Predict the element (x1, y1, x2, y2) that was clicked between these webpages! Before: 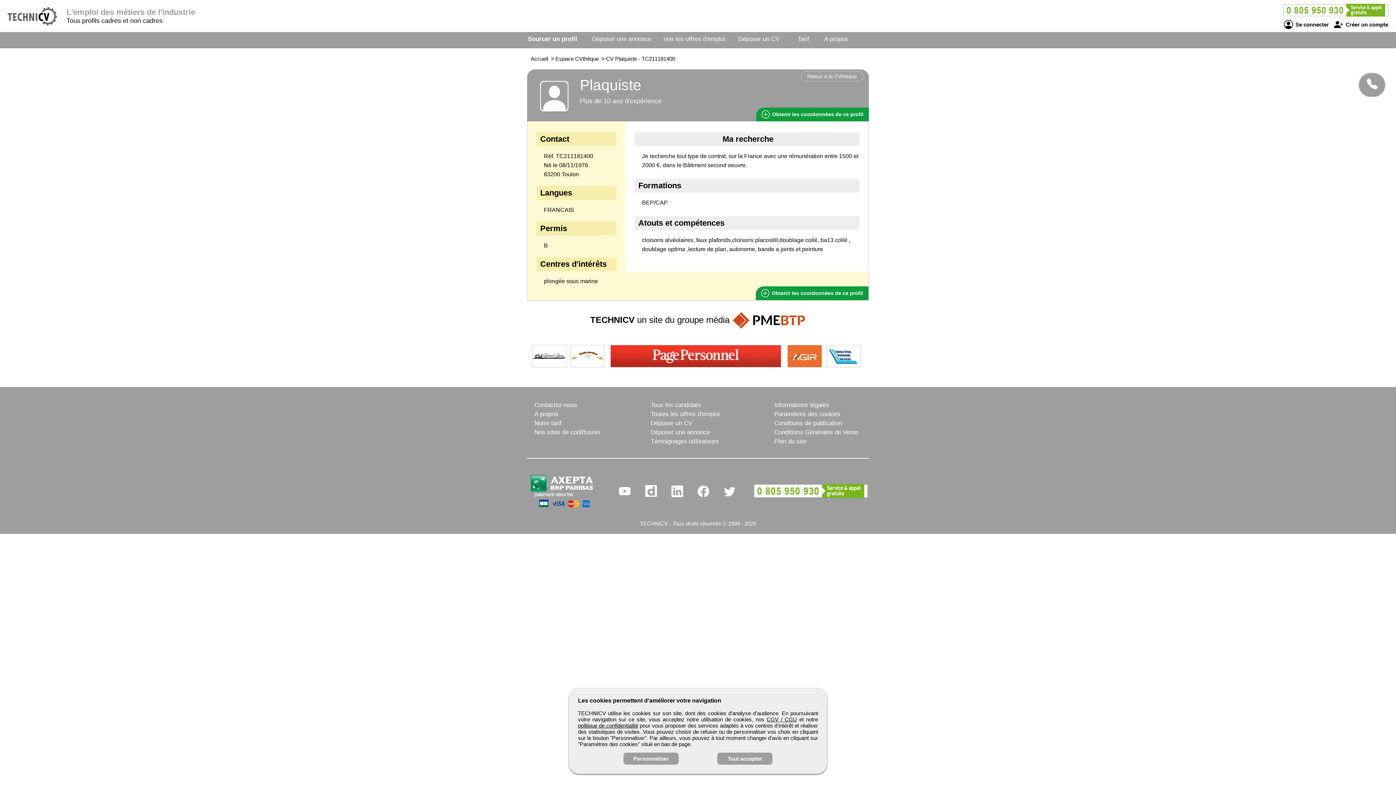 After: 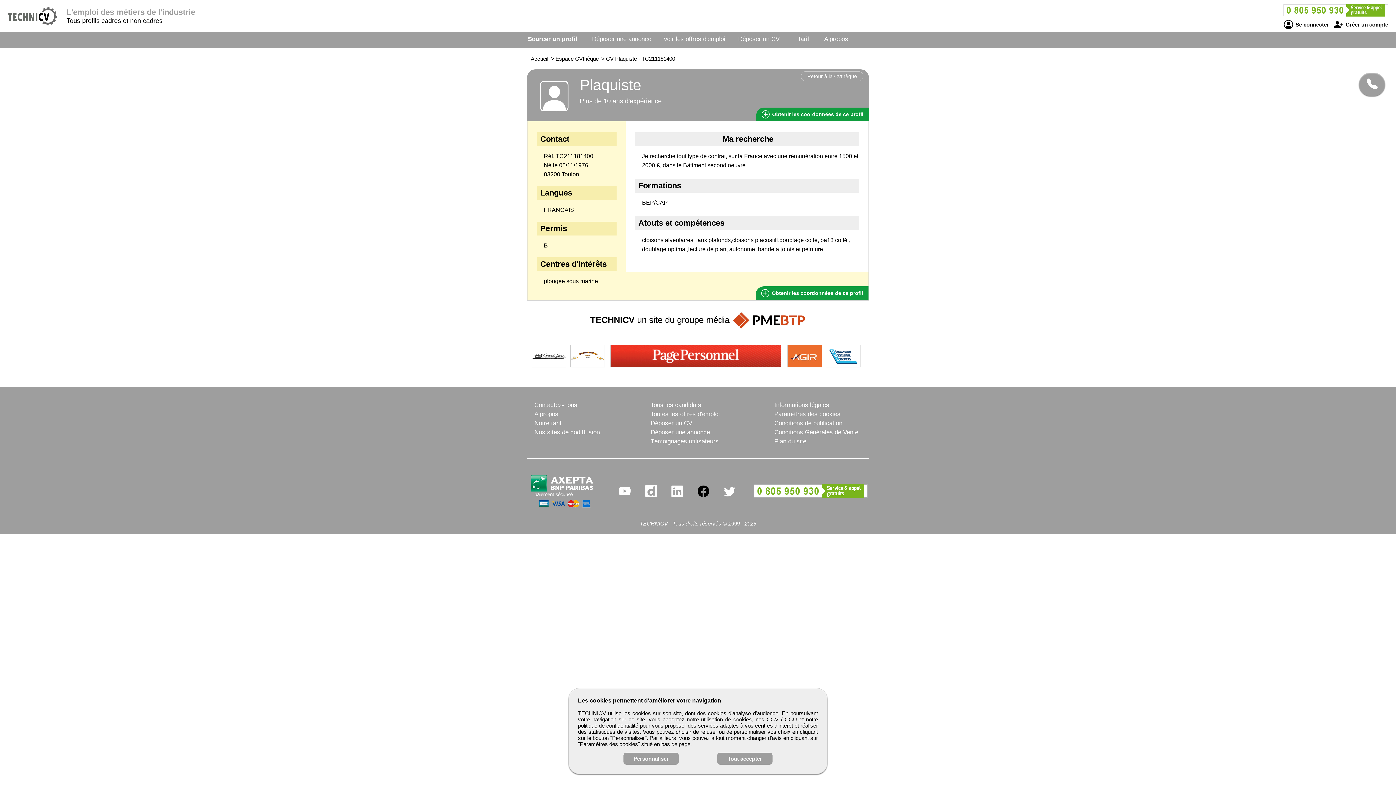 Action: bbox: (697, 491, 709, 497)